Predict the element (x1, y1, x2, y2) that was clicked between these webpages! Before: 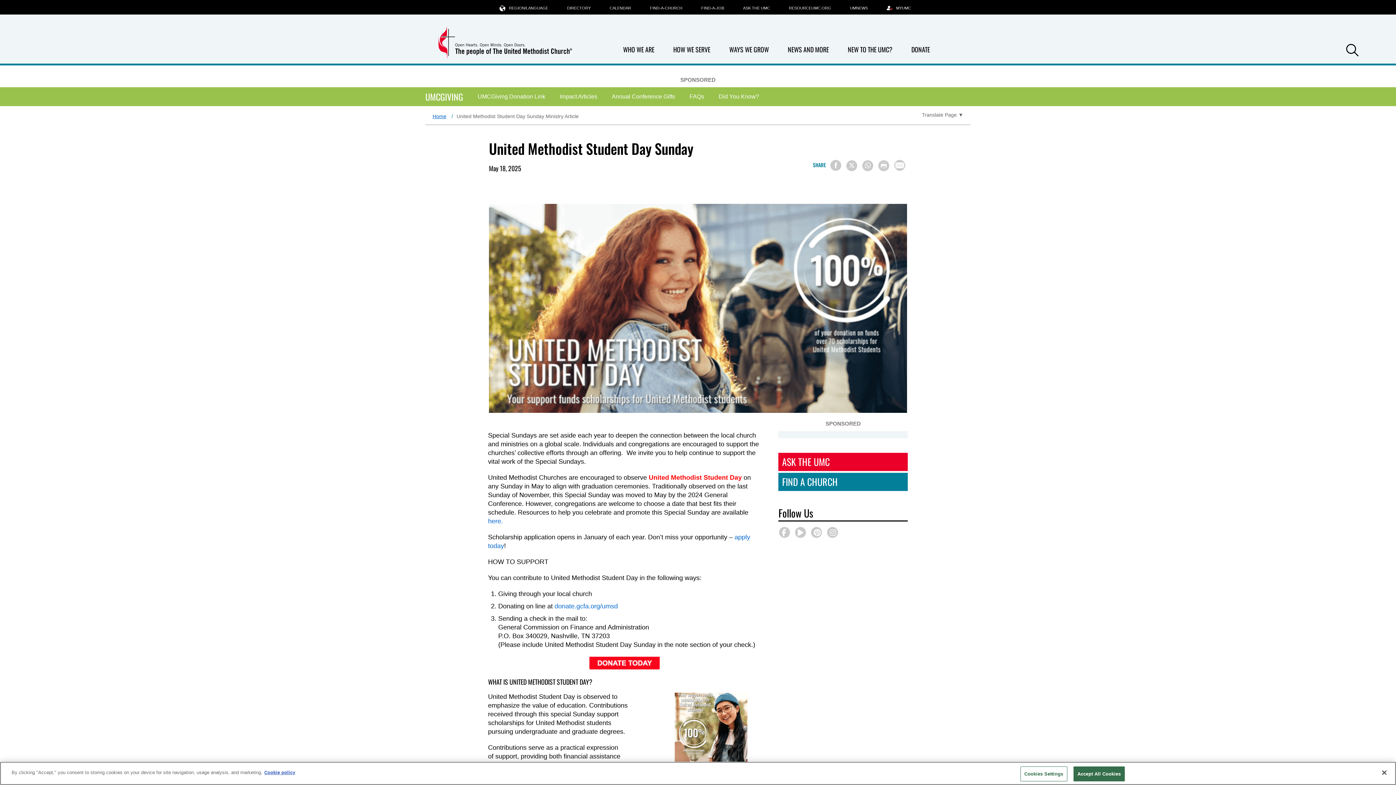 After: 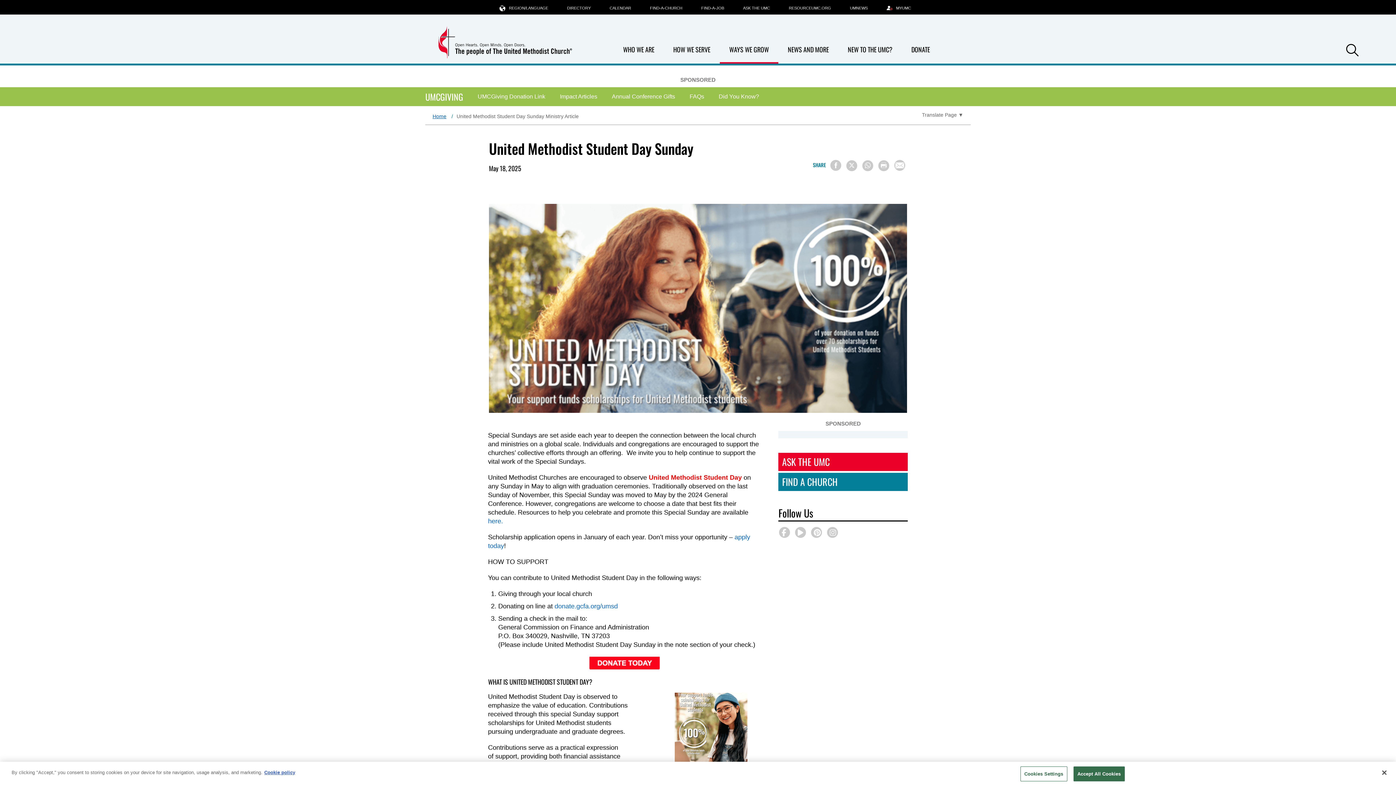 Action: bbox: (720, 36, 778, 63) label: WAYS WE GROW